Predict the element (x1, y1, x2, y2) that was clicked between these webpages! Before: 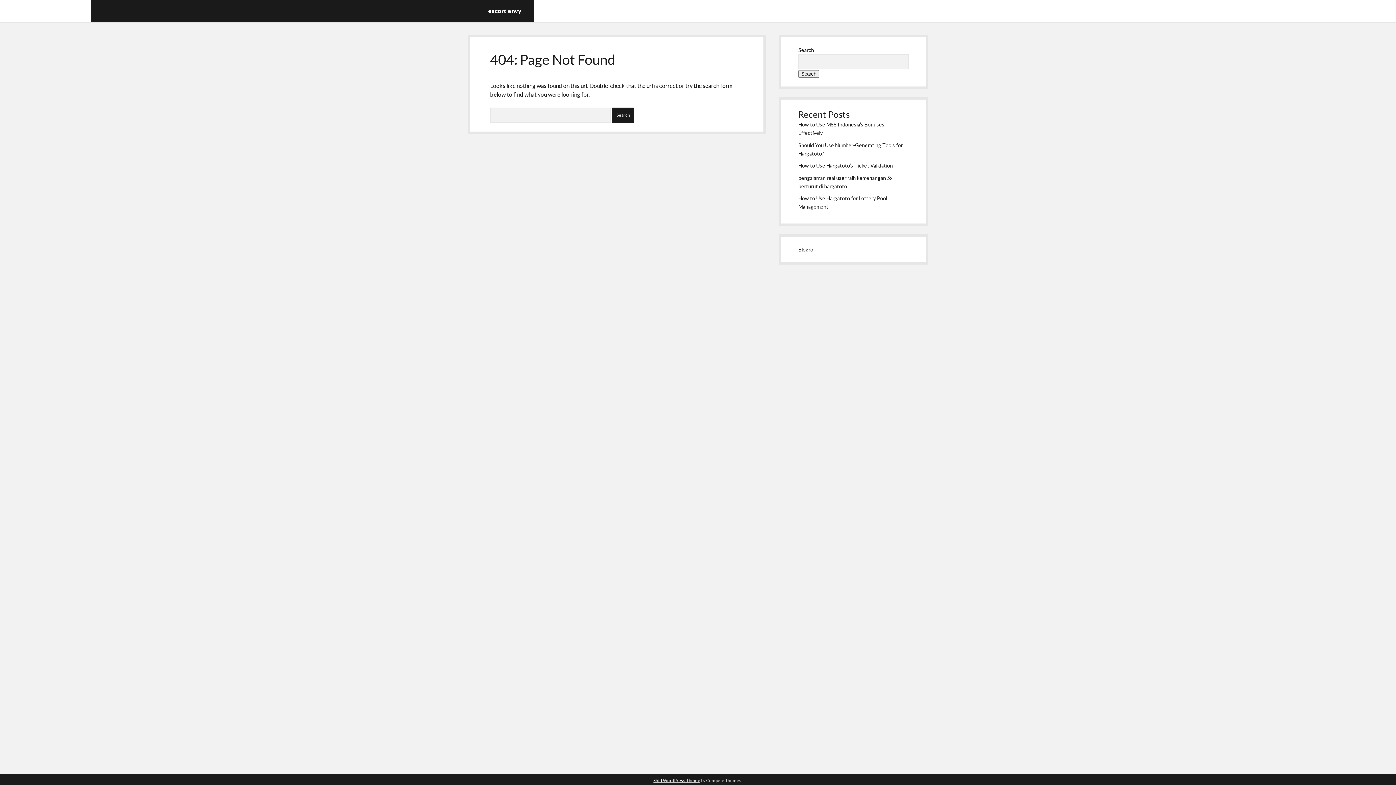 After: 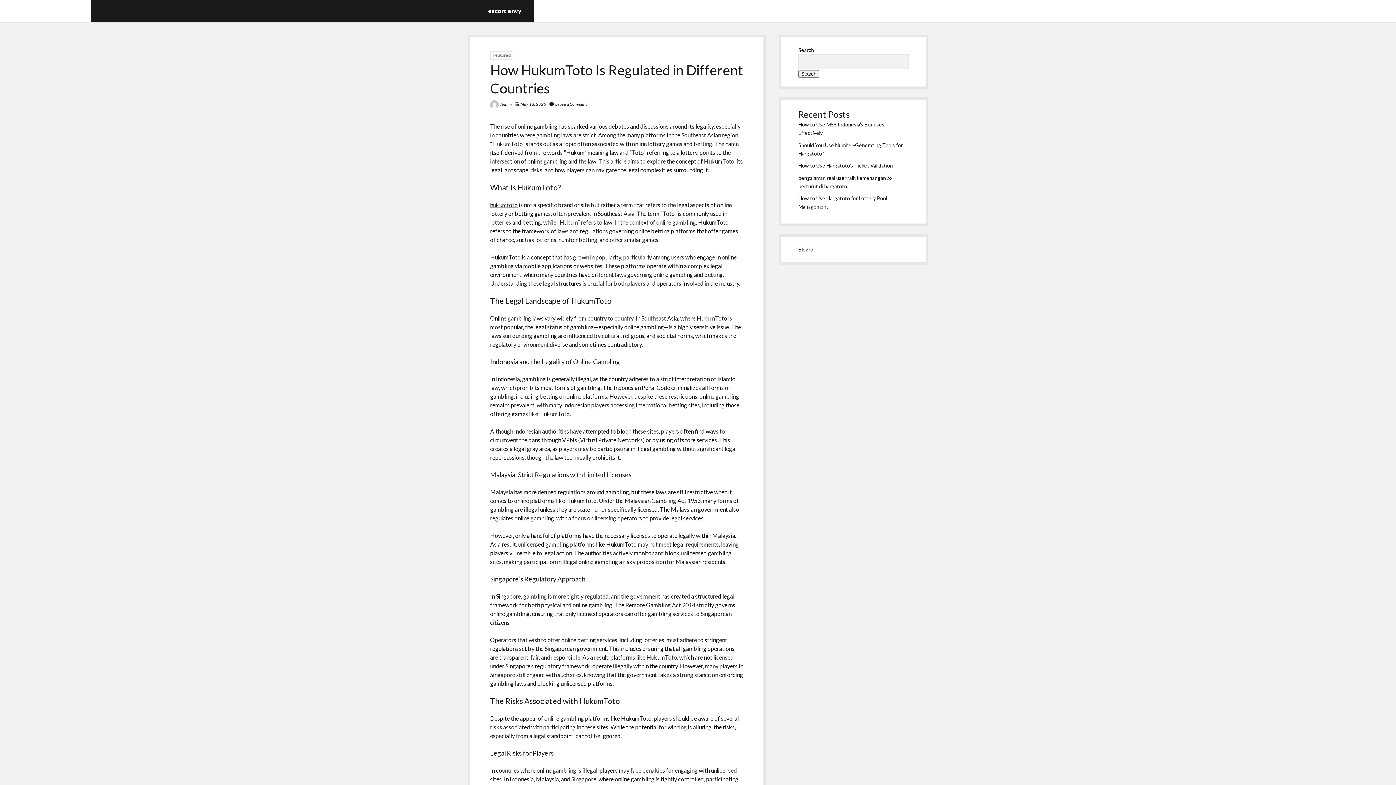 Action: bbox: (488, 7, 521, 14) label: escort envy